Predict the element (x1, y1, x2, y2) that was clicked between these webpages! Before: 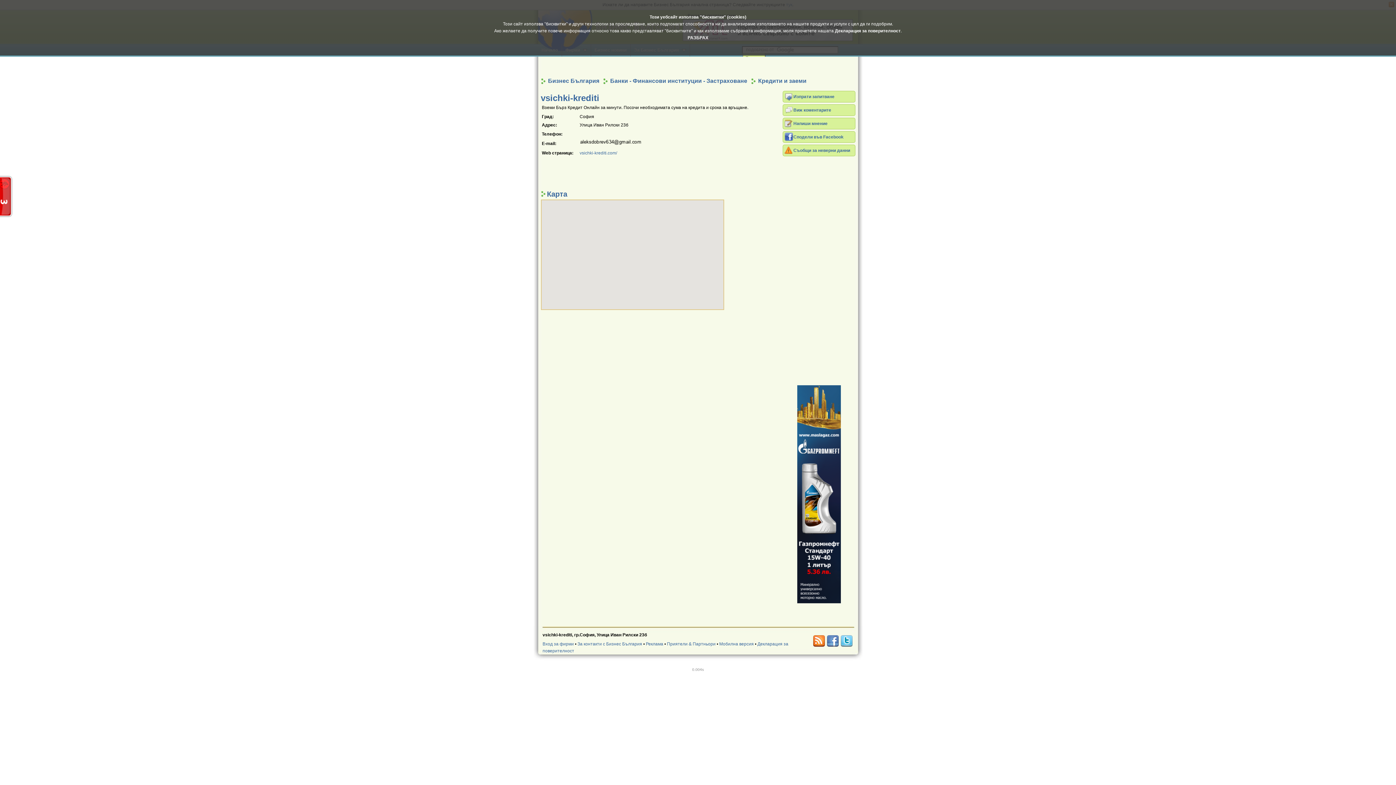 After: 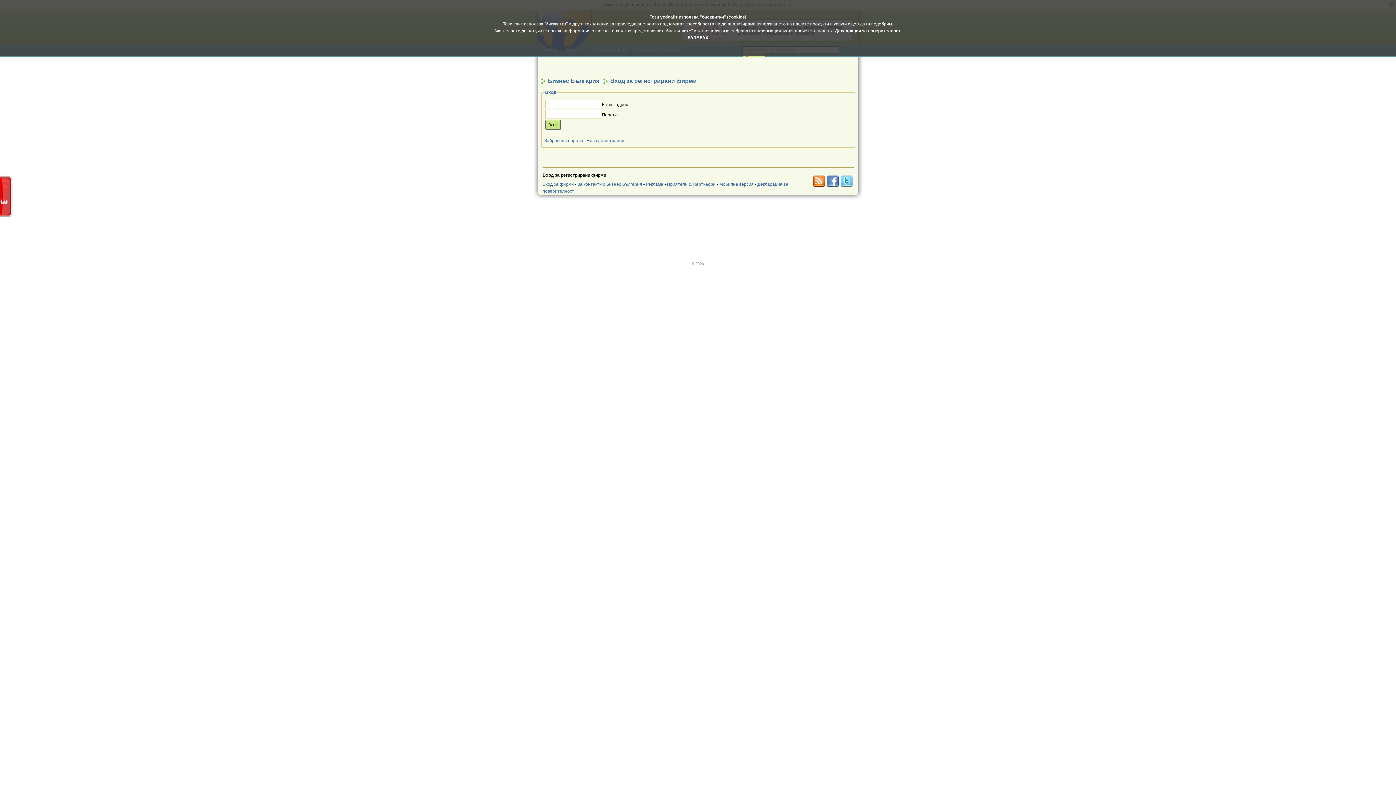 Action: bbox: (542, 641, 574, 646) label: Вход за фирми